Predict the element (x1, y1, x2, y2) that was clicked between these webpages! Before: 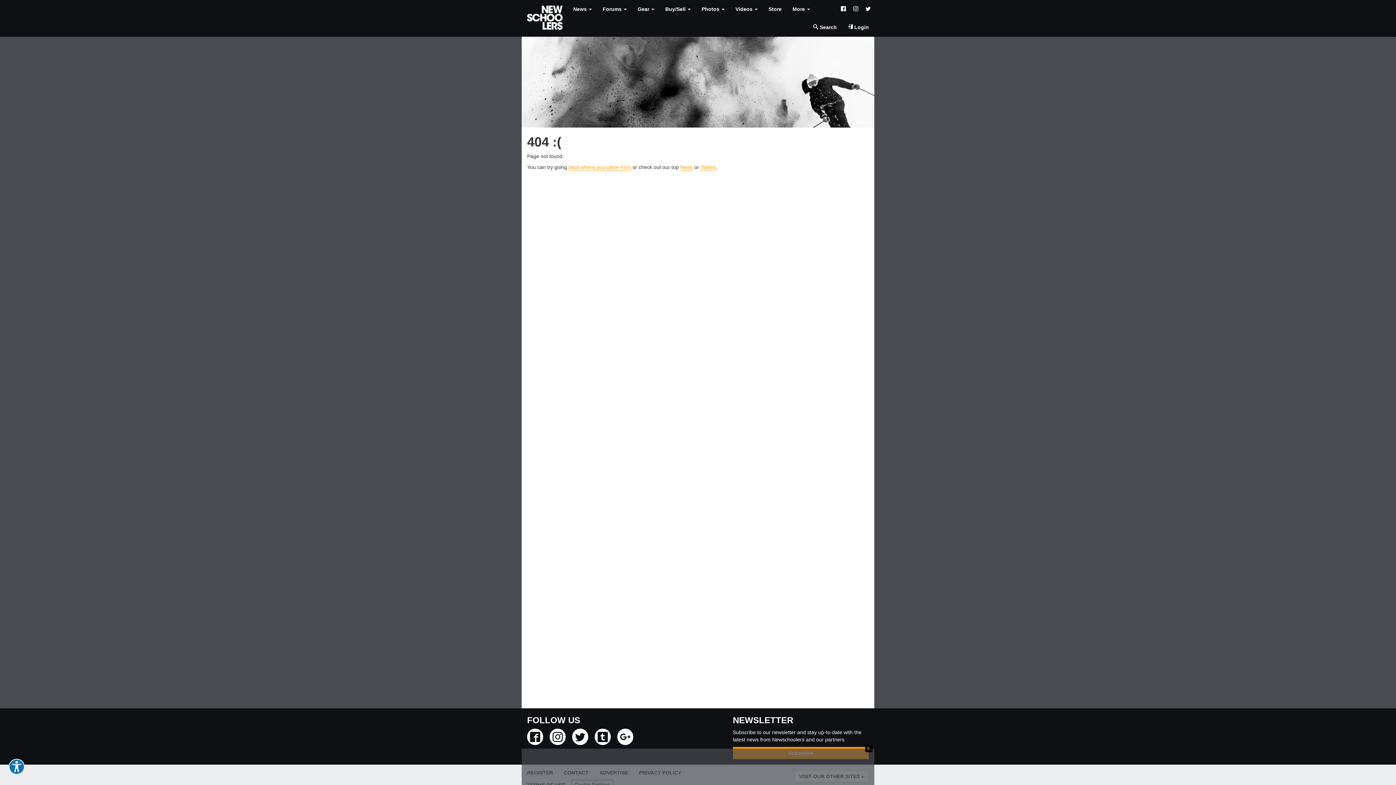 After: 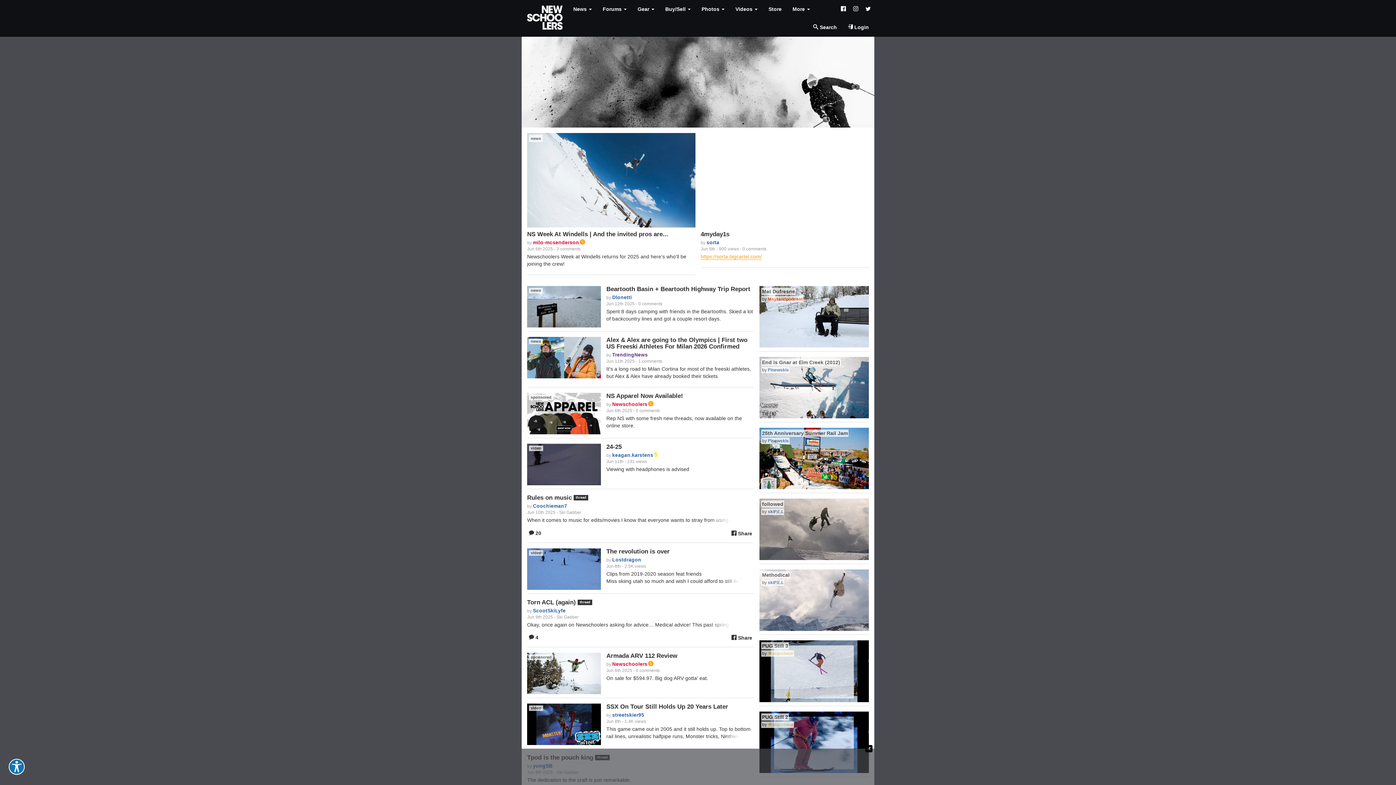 Action: bbox: (521, 0, 568, 34)